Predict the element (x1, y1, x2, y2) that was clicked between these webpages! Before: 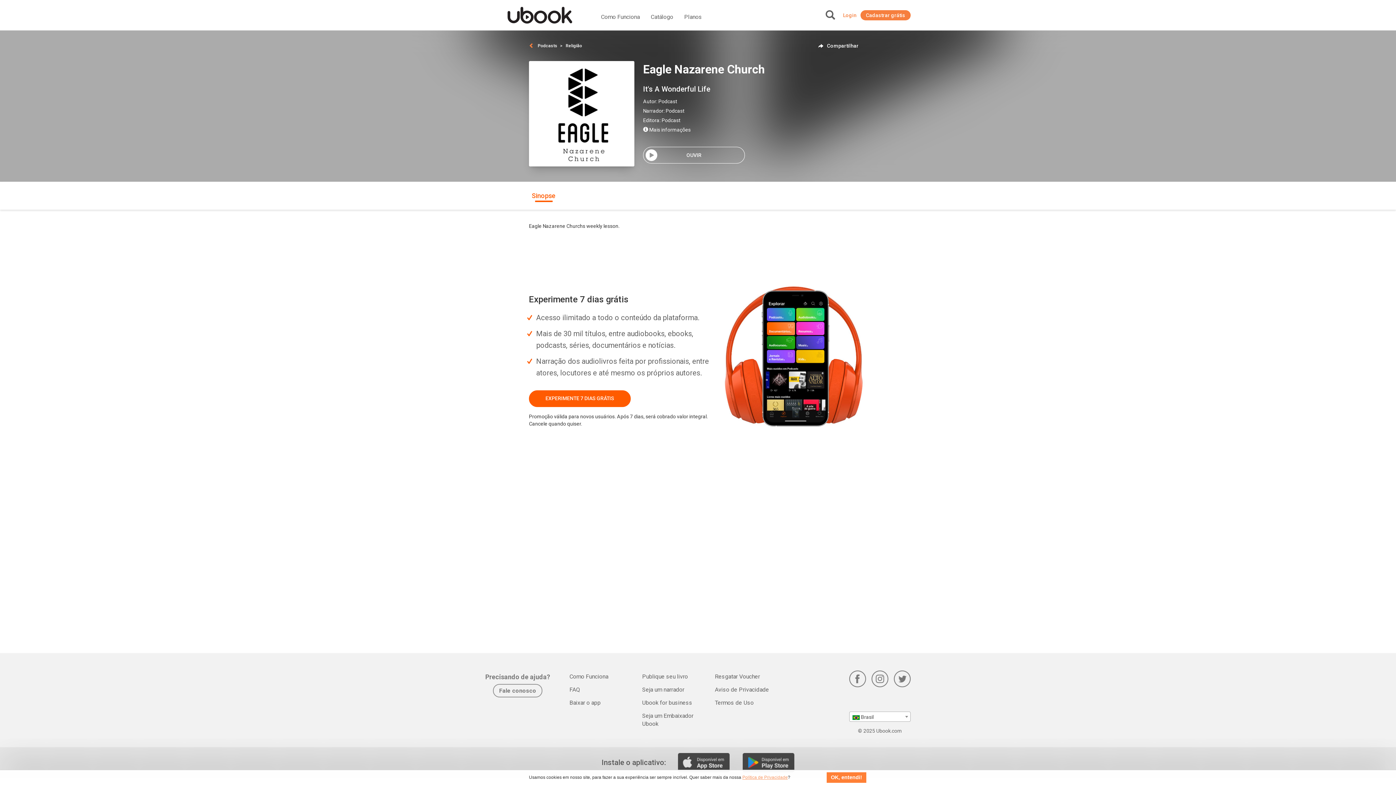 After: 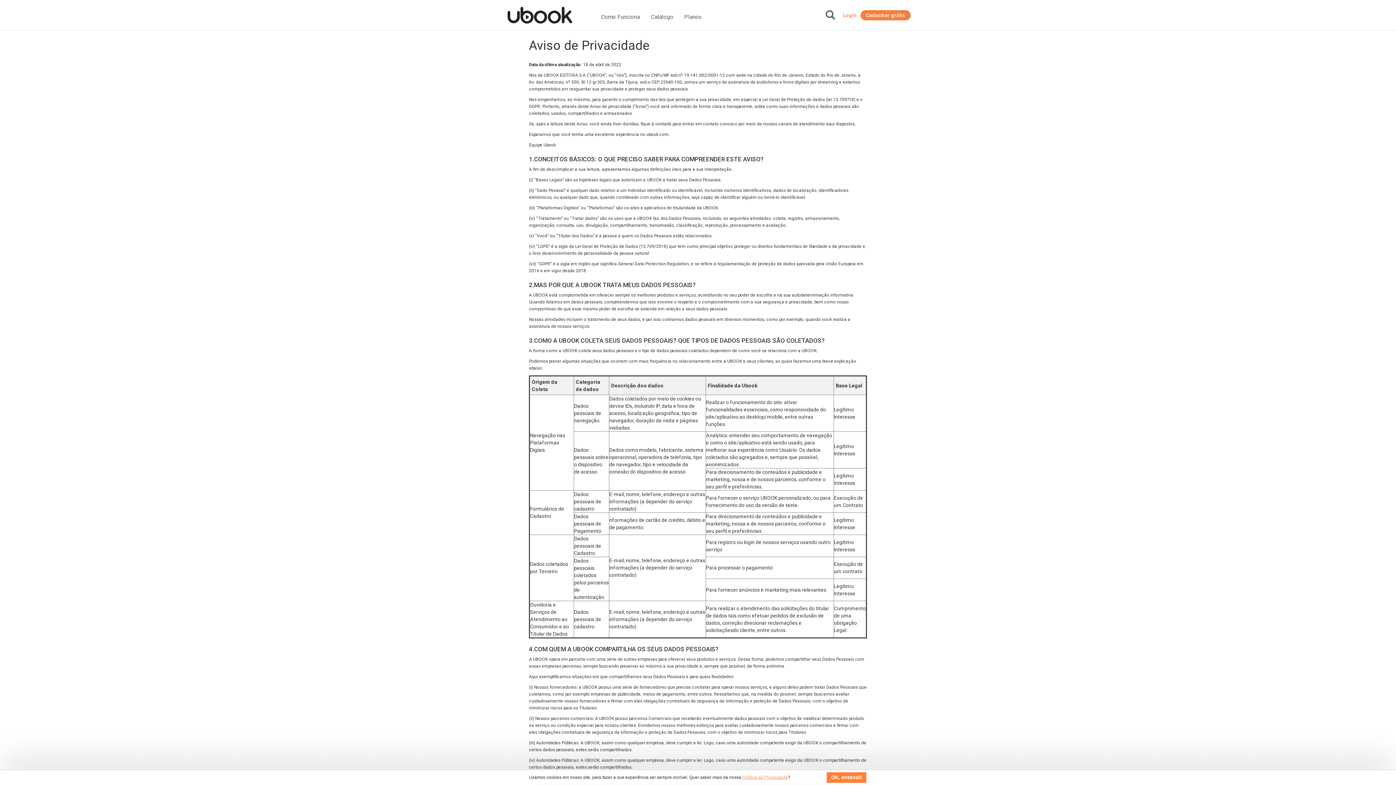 Action: label: Aviso de Privacidade bbox: (713, 684, 770, 695)